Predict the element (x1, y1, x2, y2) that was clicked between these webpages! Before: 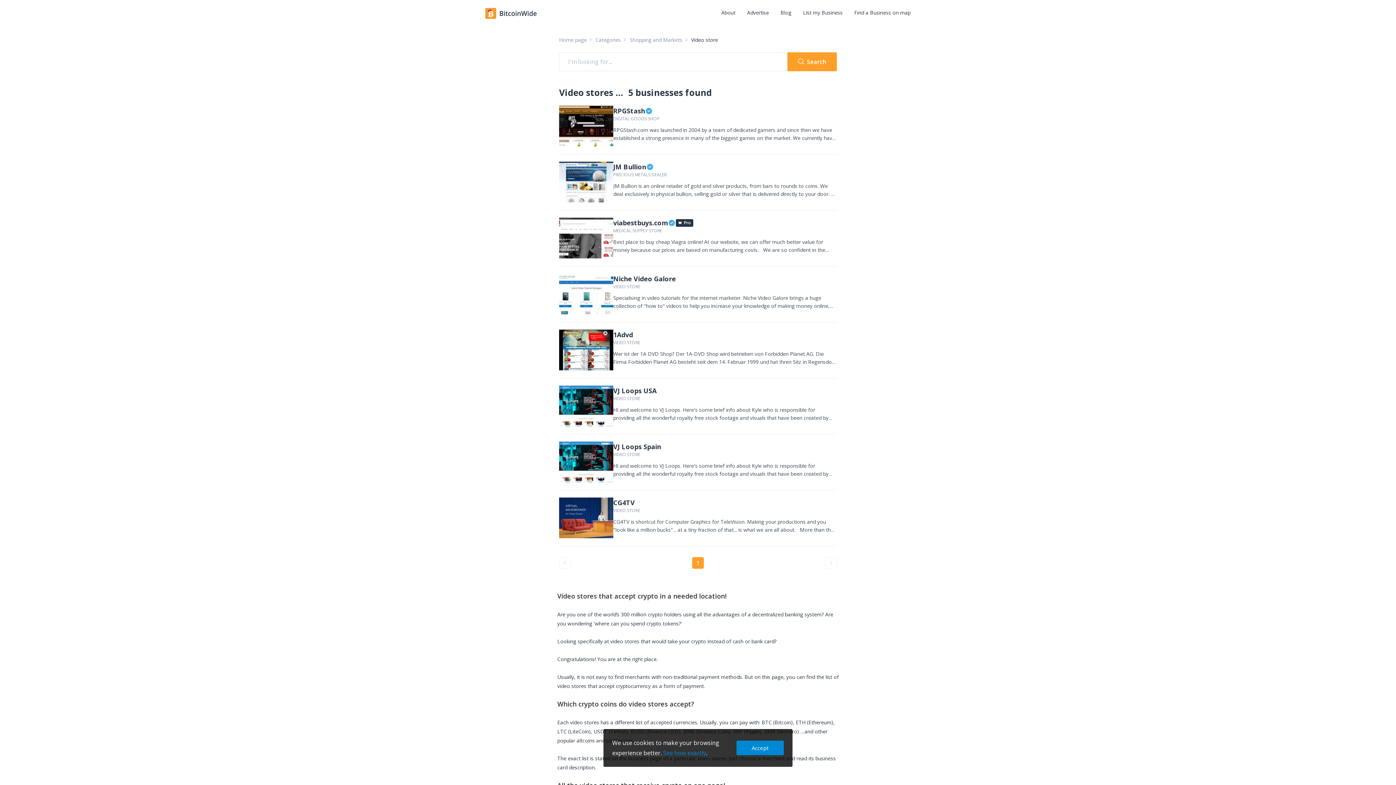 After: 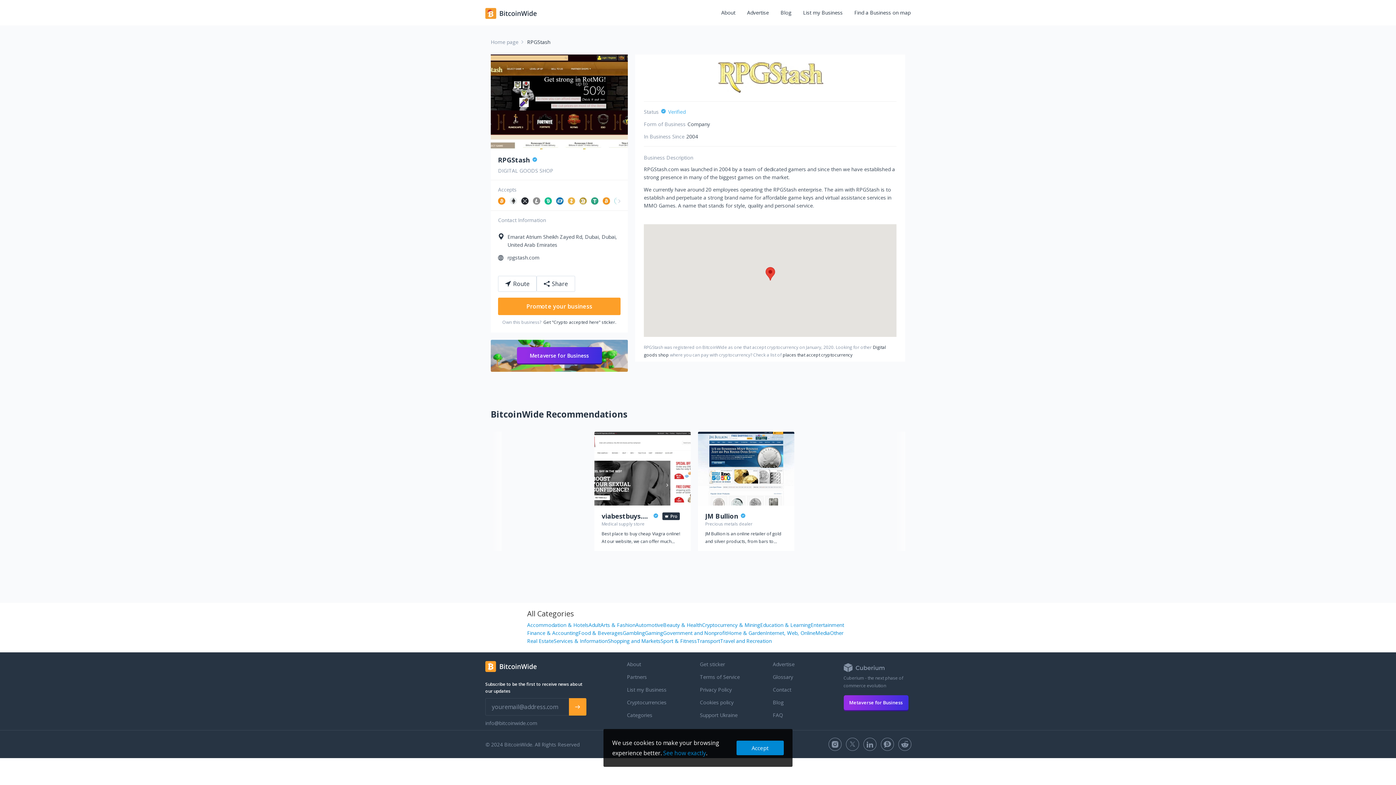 Action: bbox: (613, 105, 645, 116) label: RPGStash